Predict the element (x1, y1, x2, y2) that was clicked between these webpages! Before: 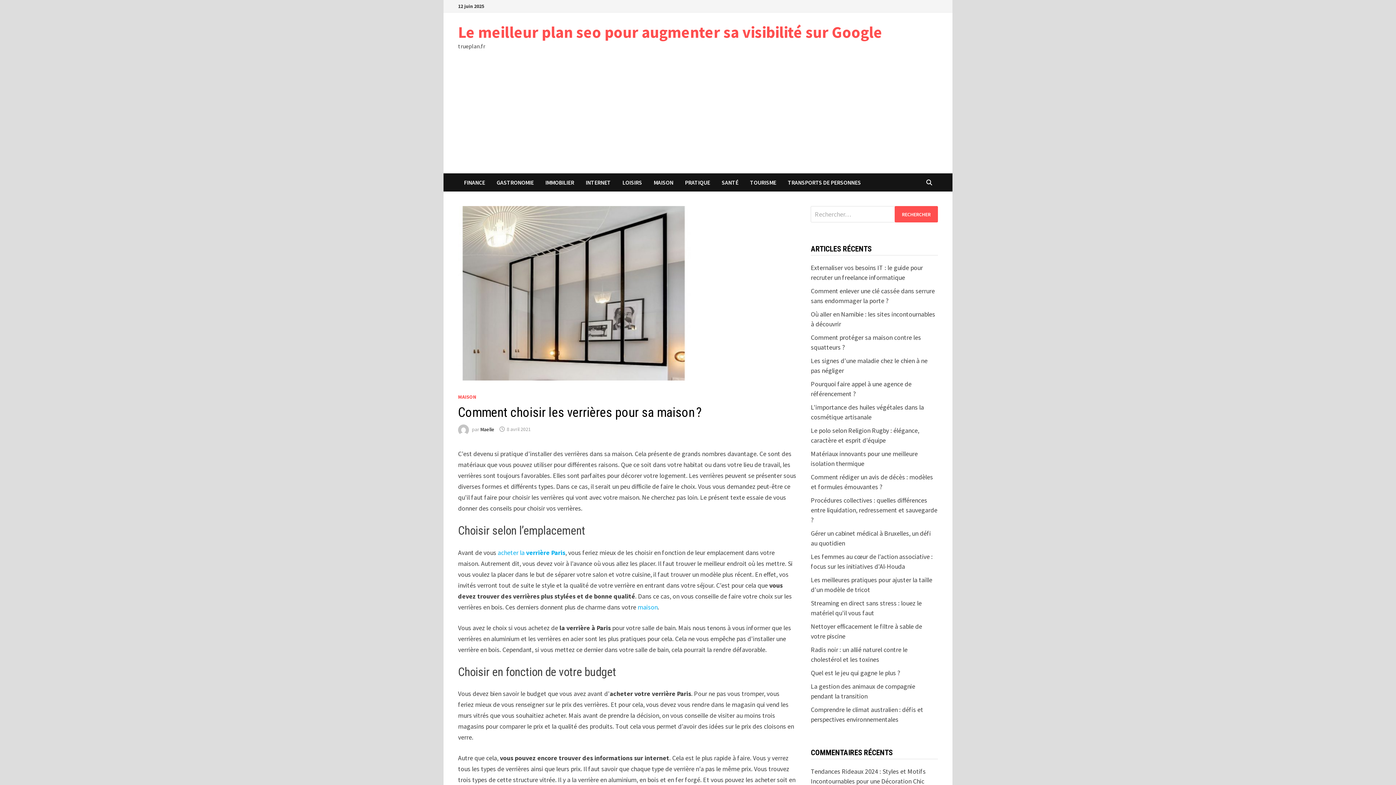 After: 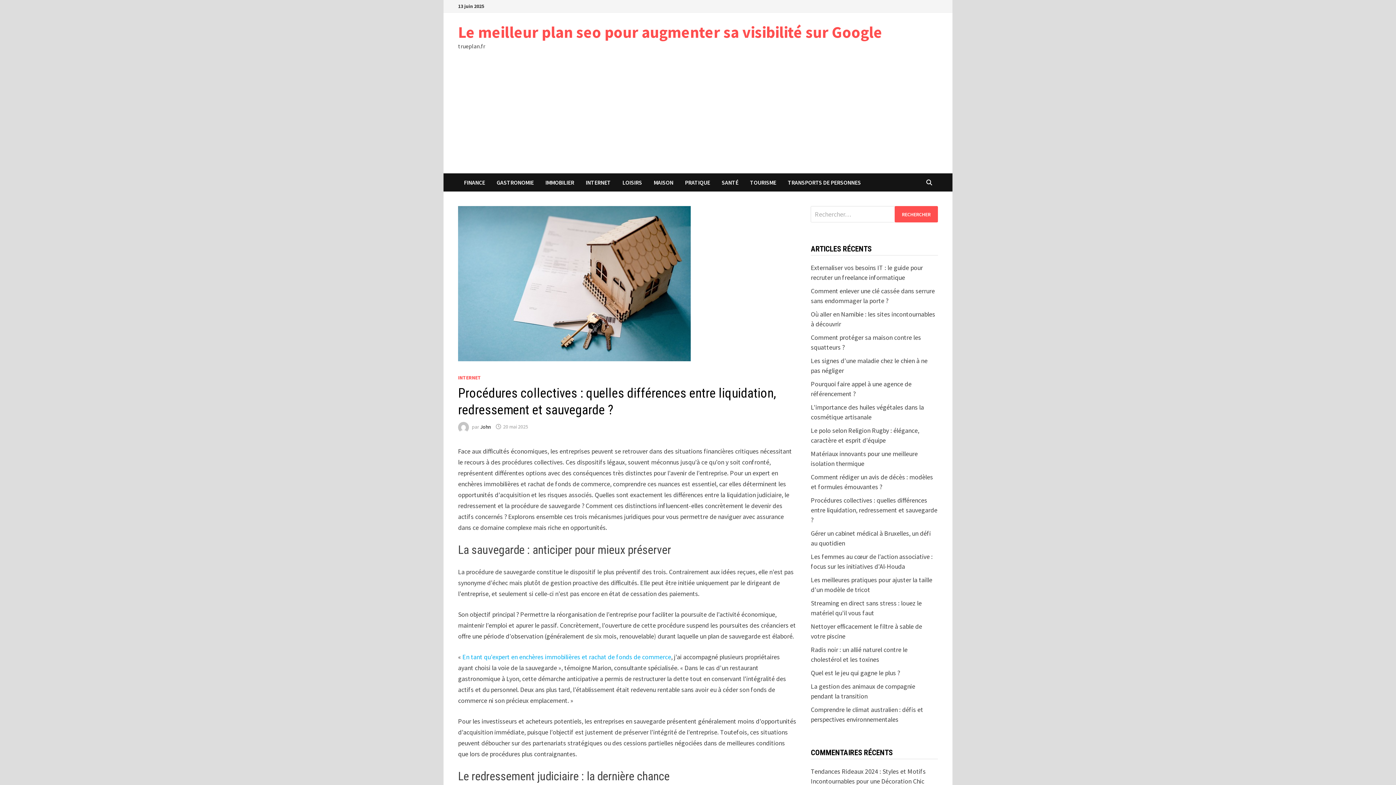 Action: label: Procédures collectives : quelles différences entre liquidation, redressement et sauvegarde ? bbox: (811, 496, 937, 524)